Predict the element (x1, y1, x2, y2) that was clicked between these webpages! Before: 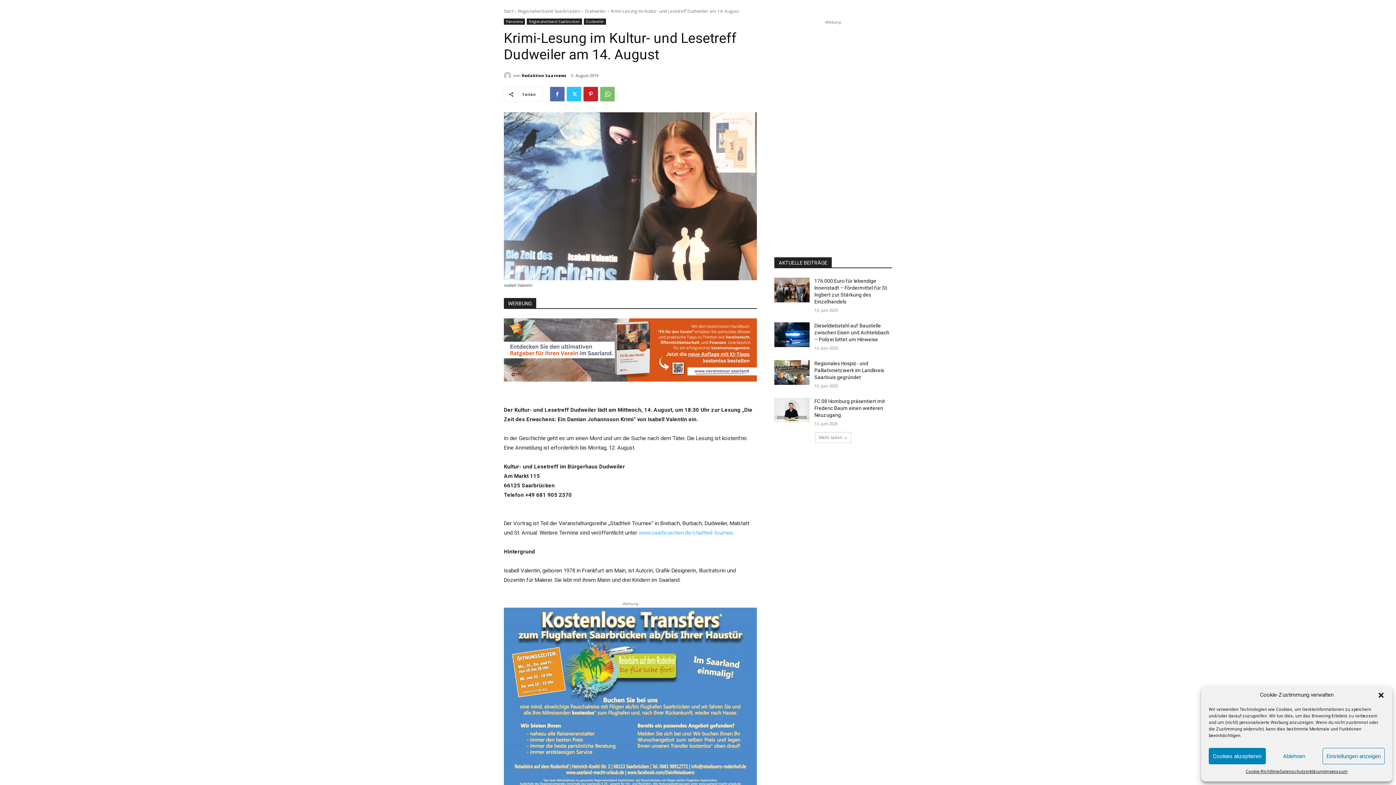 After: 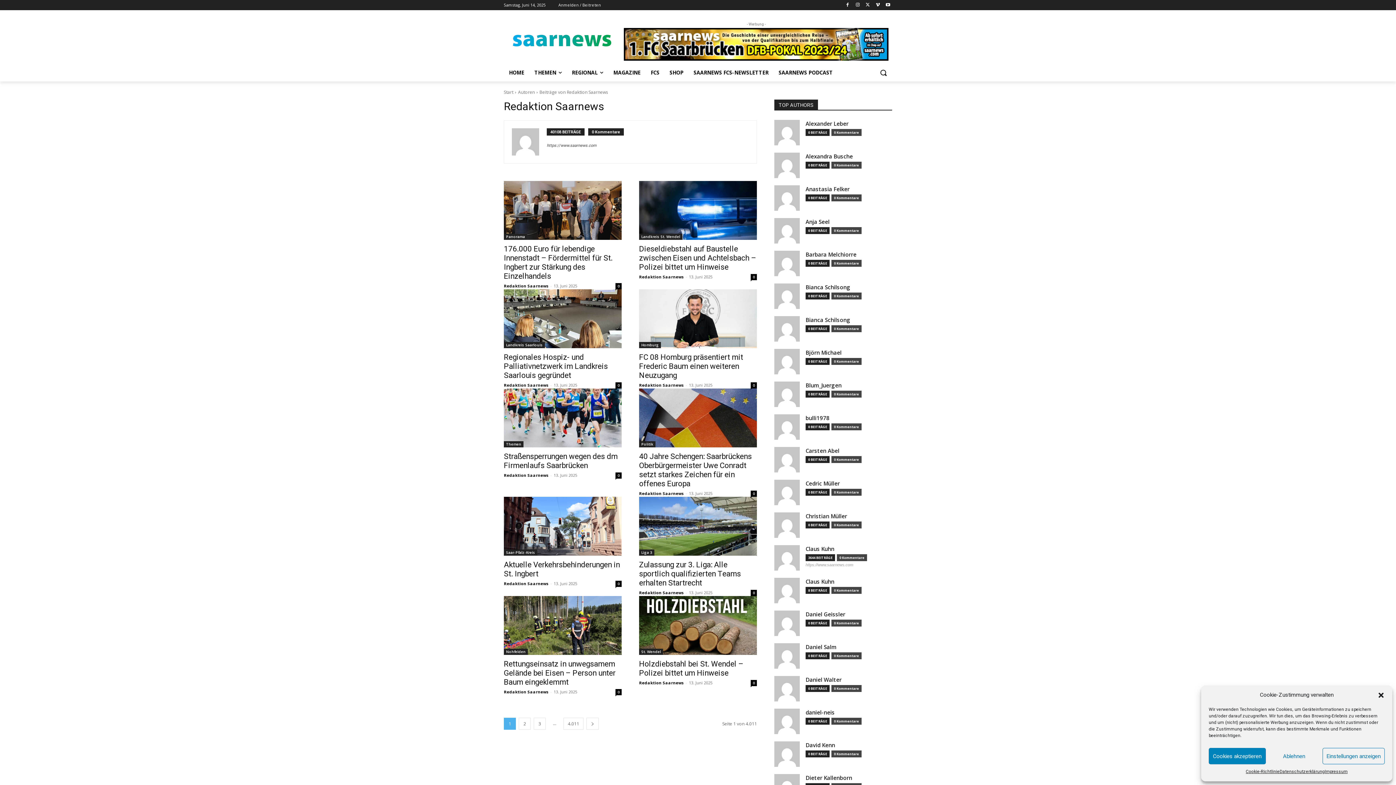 Action: bbox: (521, 70, 566, 80) label: Redaktion Saarnews